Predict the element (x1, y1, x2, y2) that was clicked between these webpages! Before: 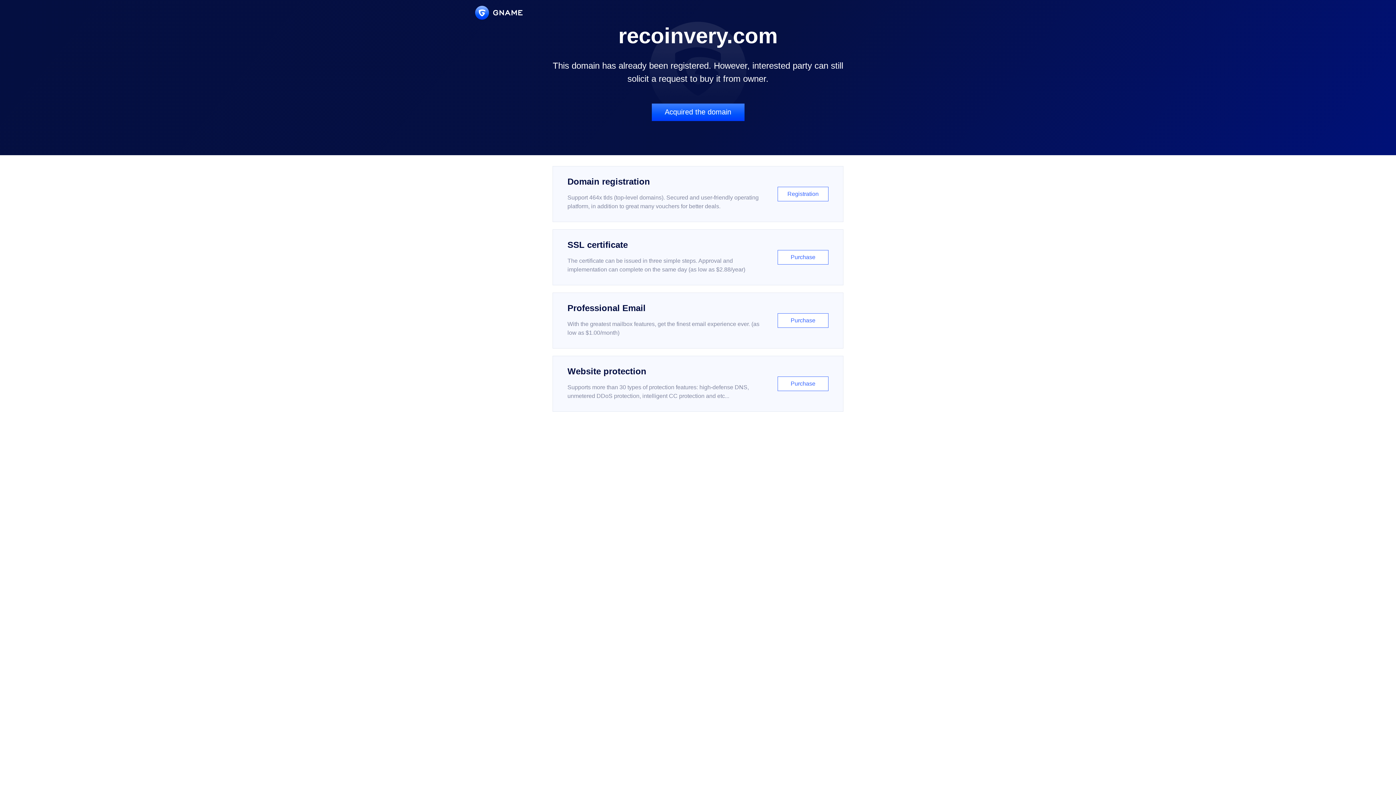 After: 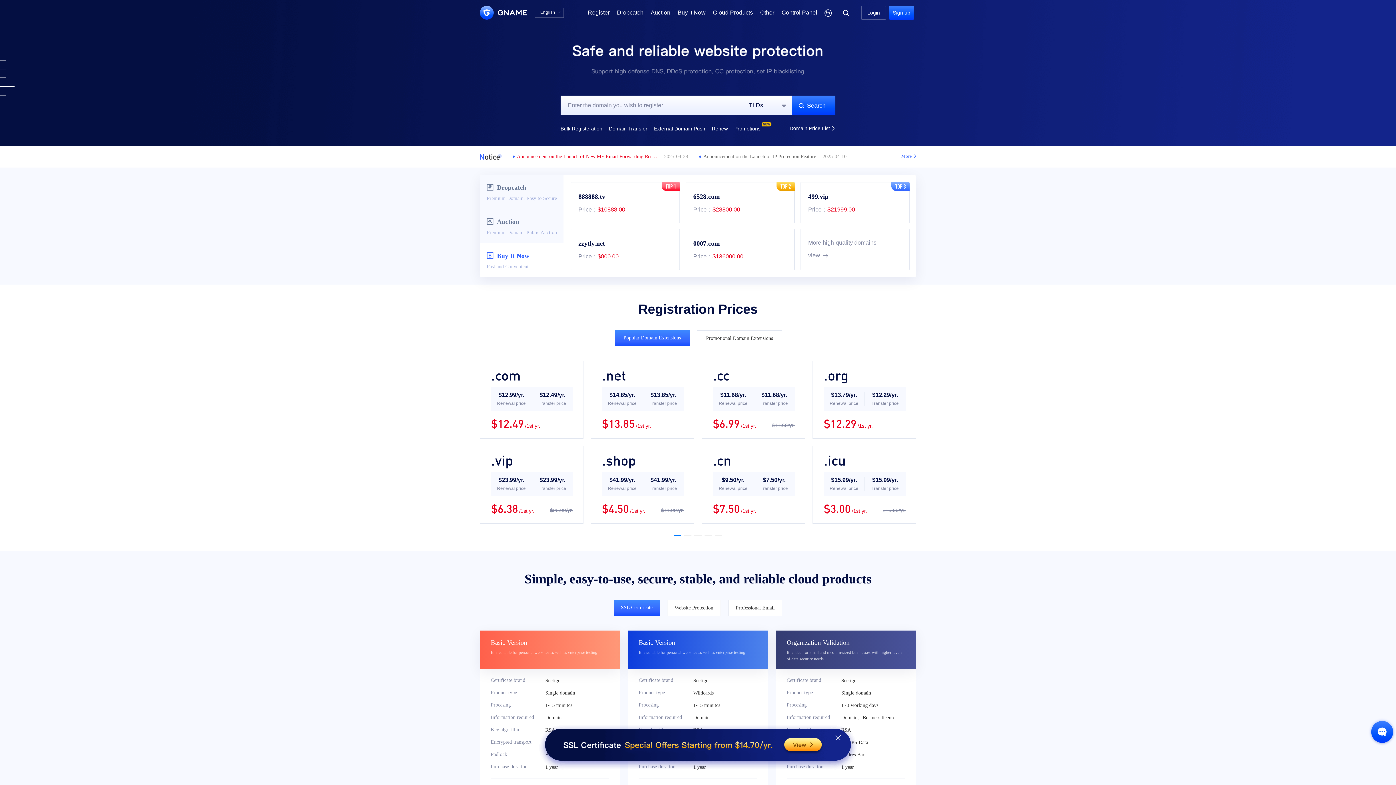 Action: bbox: (475, 5, 522, 19)